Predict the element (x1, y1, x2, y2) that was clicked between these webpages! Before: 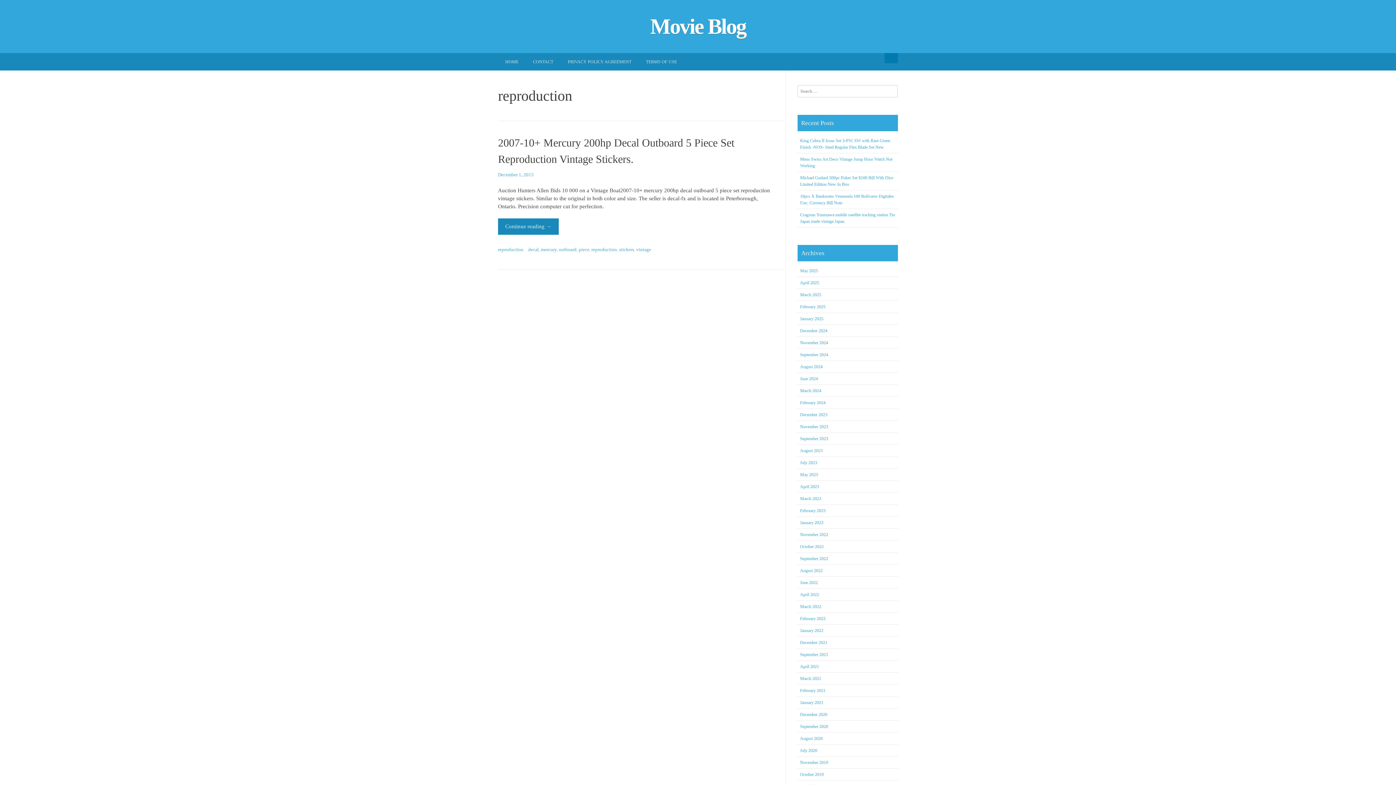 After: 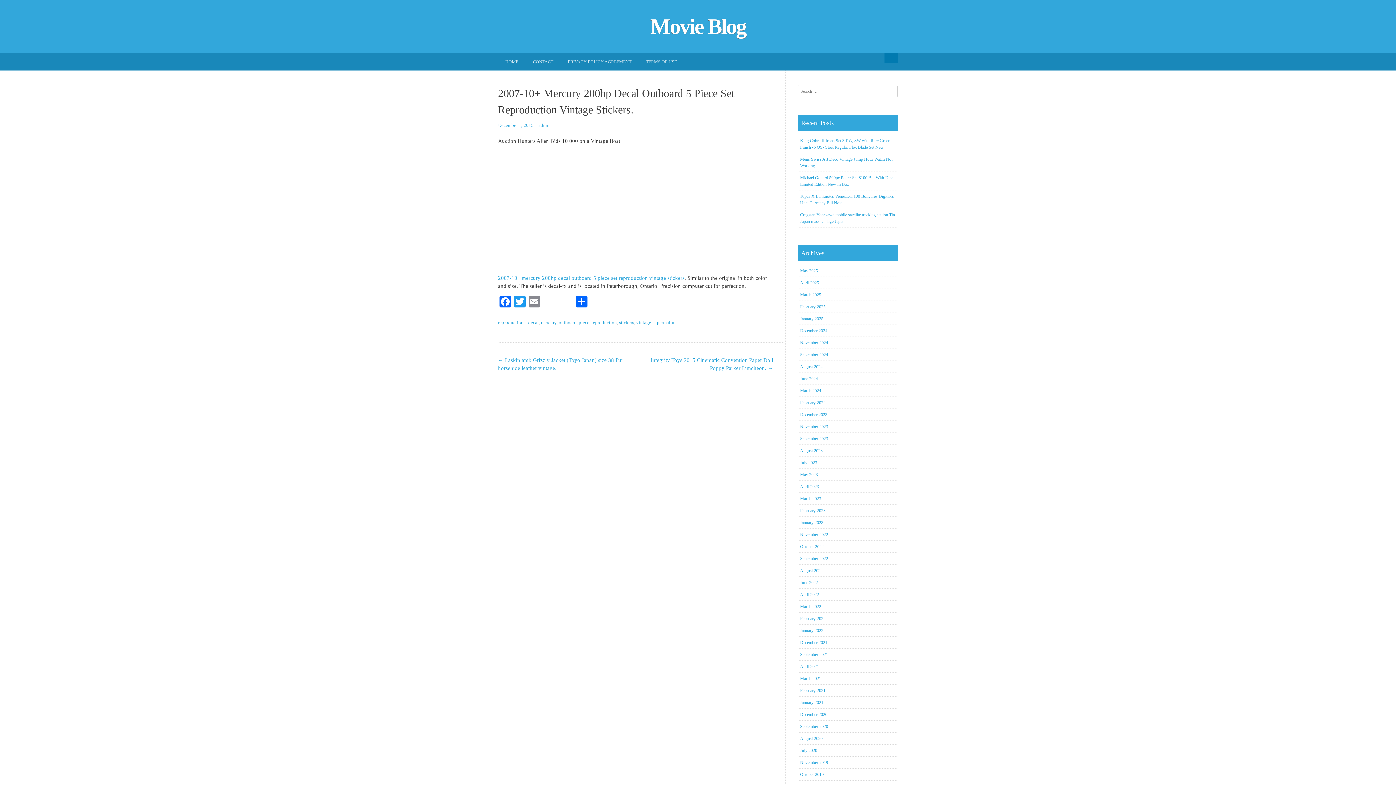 Action: label: Continue reading → bbox: (498, 218, 558, 234)